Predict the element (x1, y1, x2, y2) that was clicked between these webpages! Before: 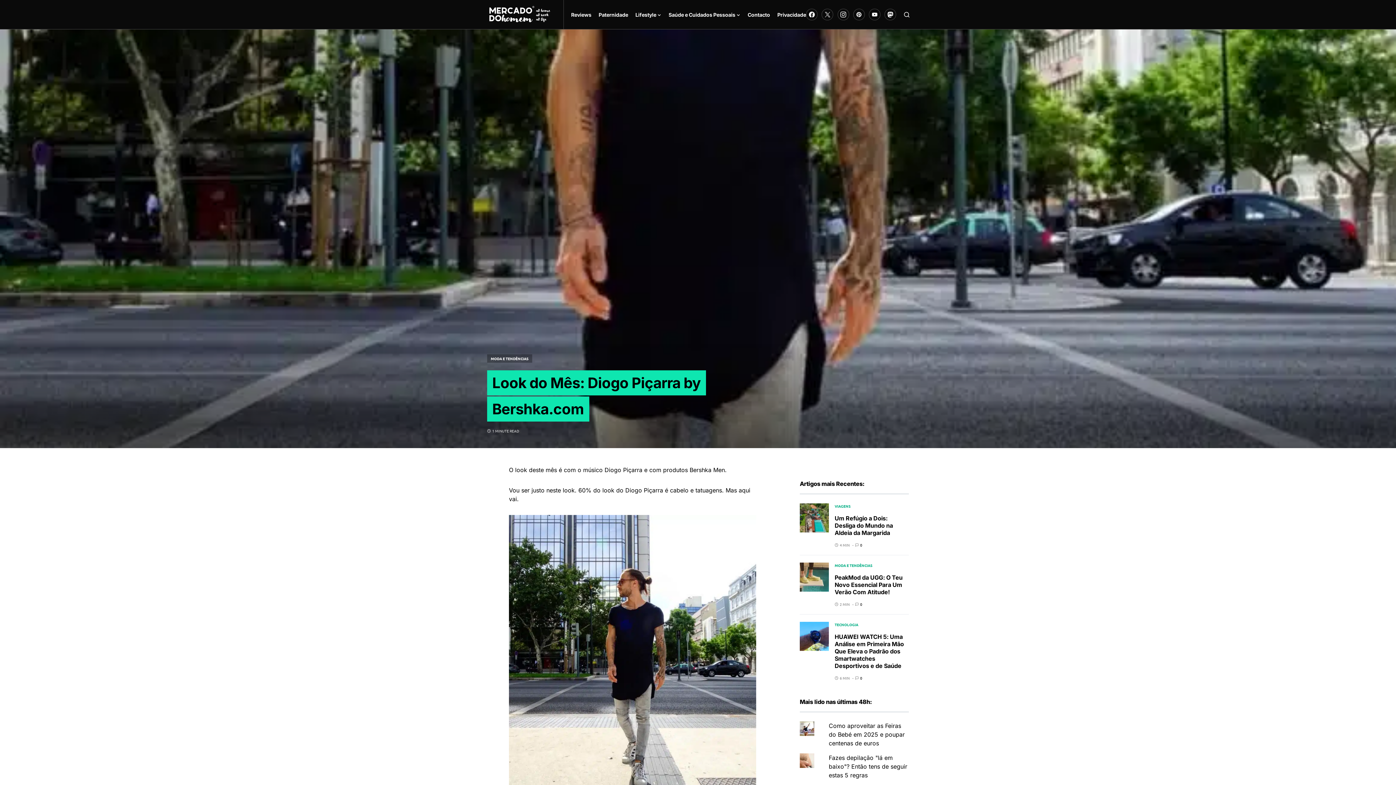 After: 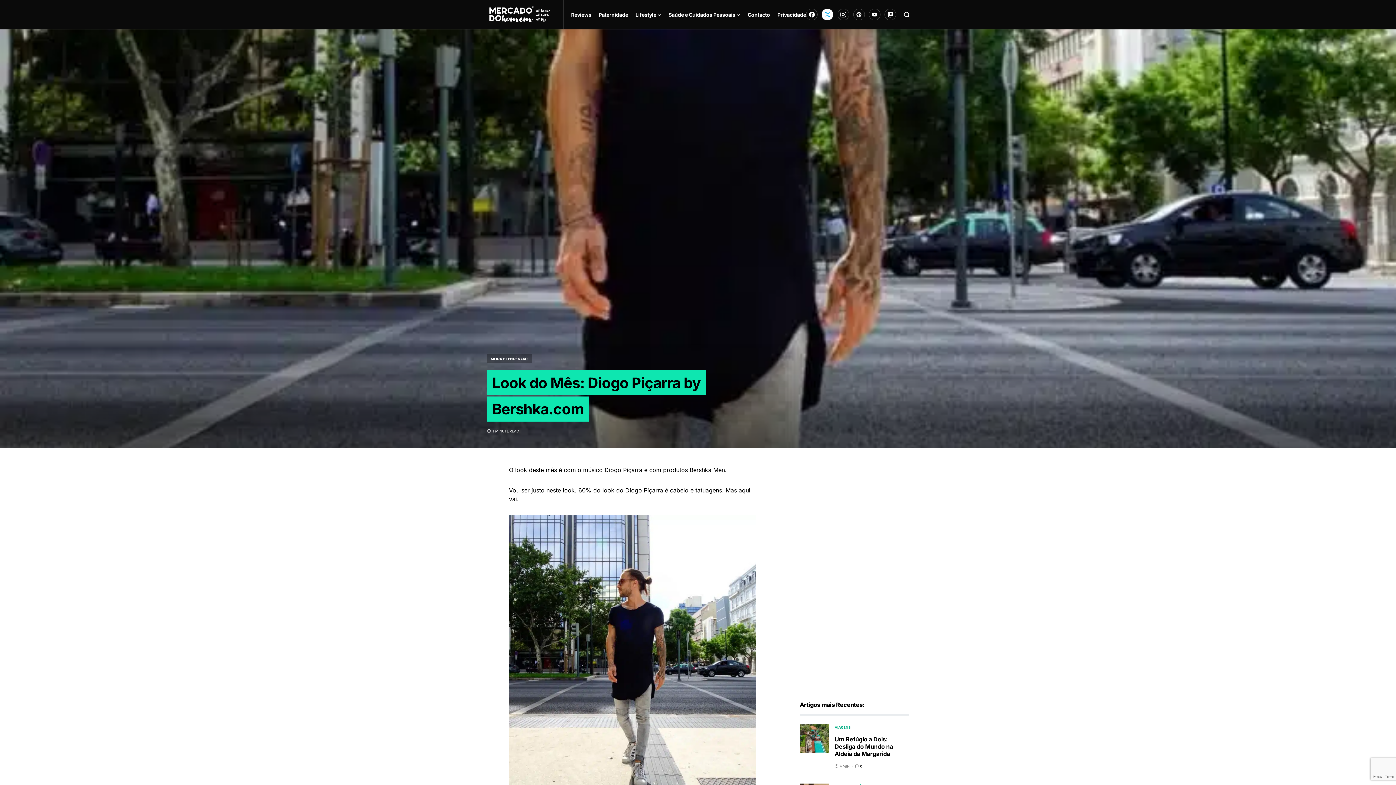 Action: label: Twitter bbox: (821, 7, 833, 21)